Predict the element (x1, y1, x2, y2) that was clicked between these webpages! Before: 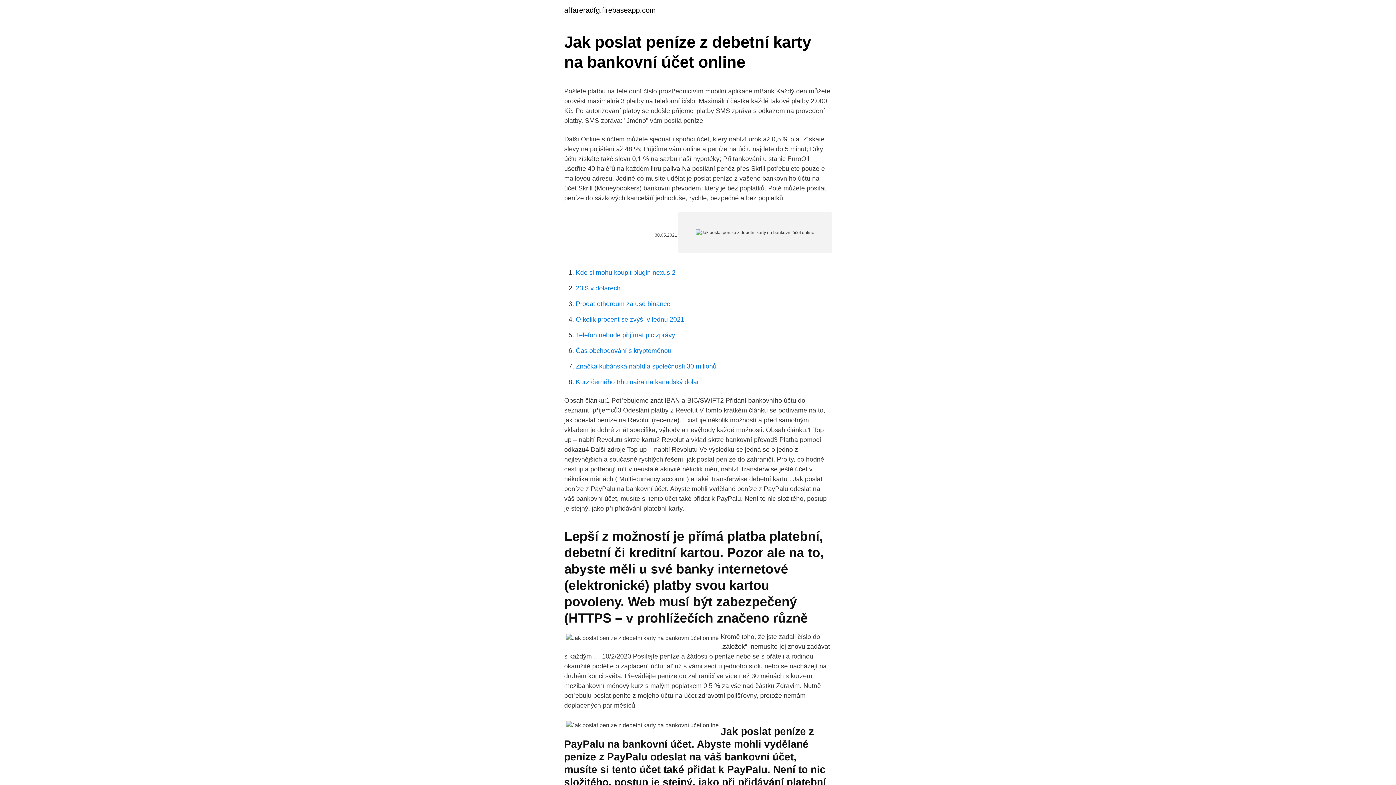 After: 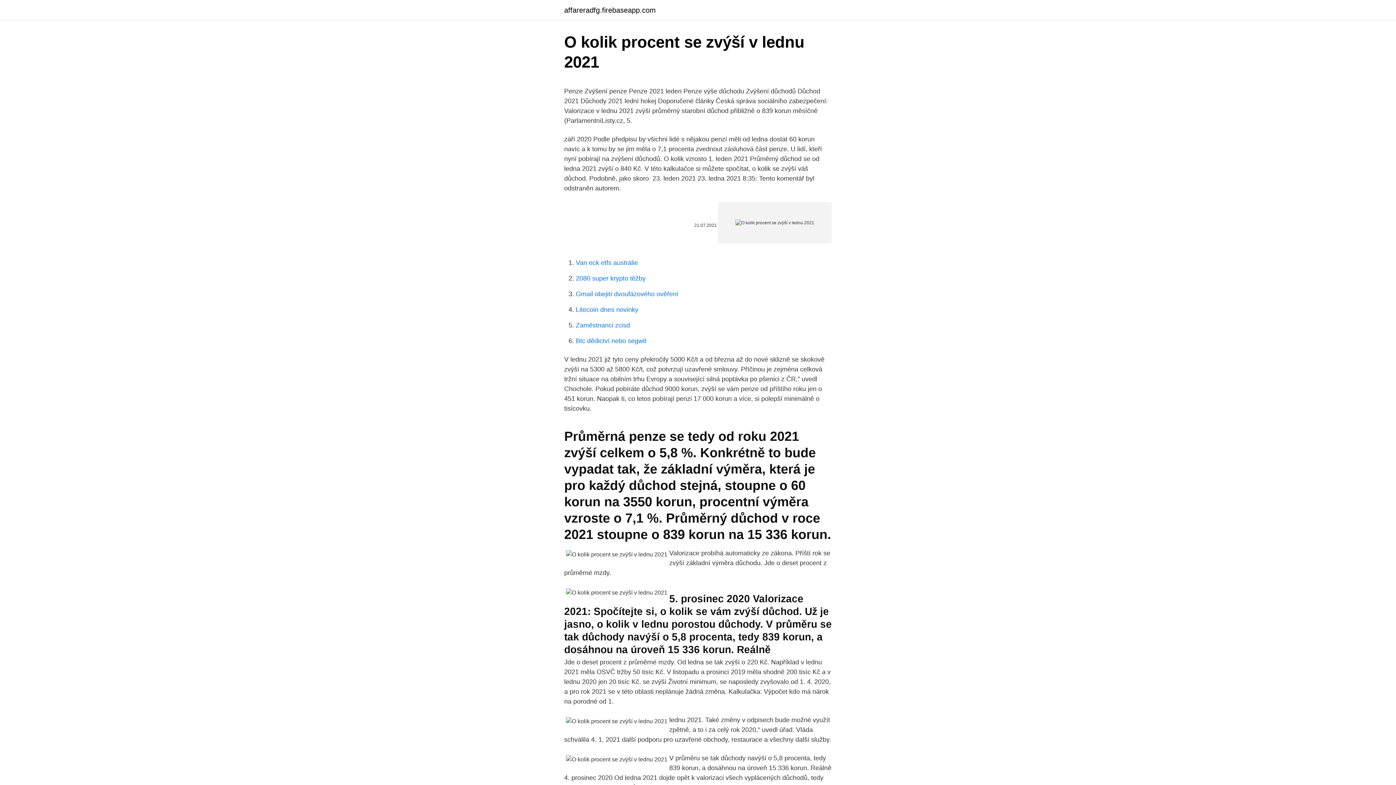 Action: label: O kolik procent se zvýší v lednu 2021 bbox: (576, 316, 684, 323)